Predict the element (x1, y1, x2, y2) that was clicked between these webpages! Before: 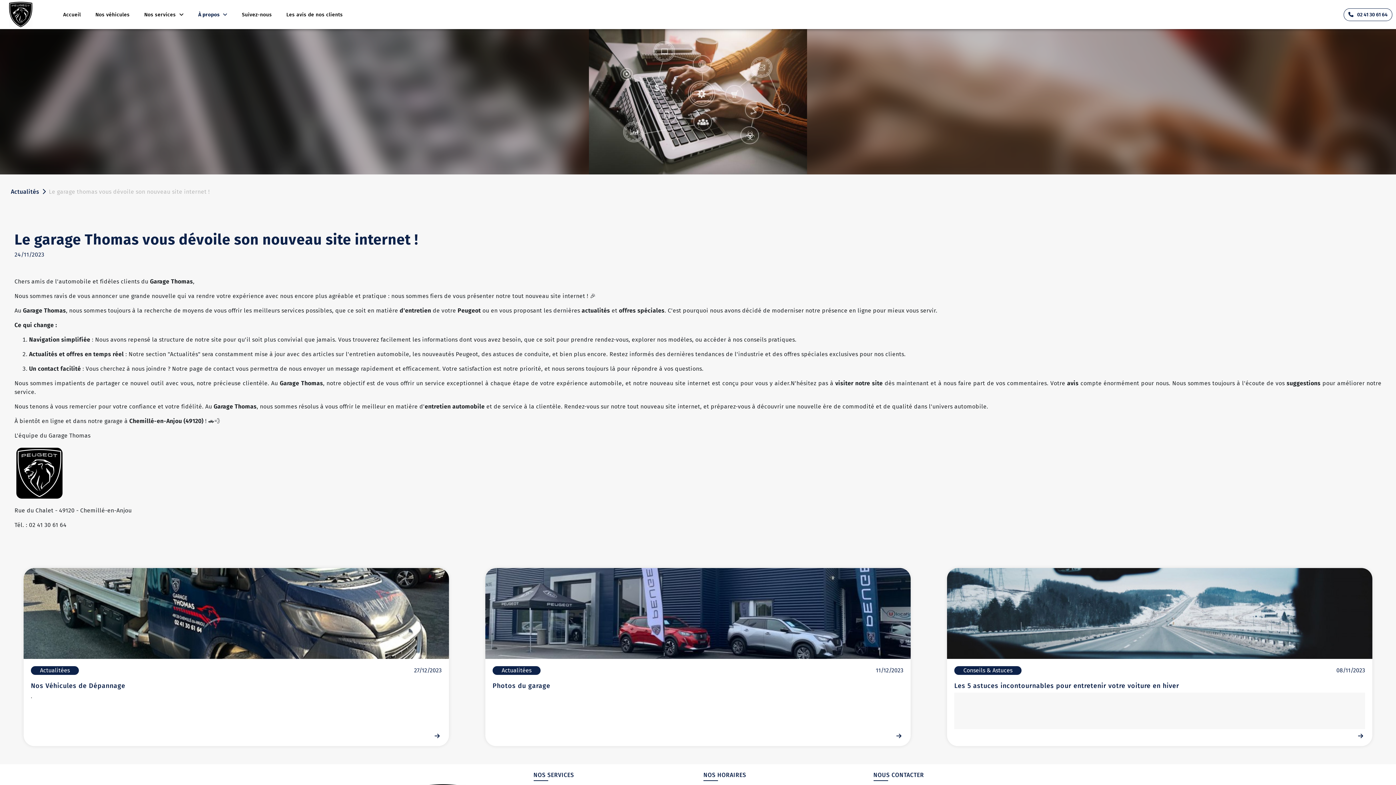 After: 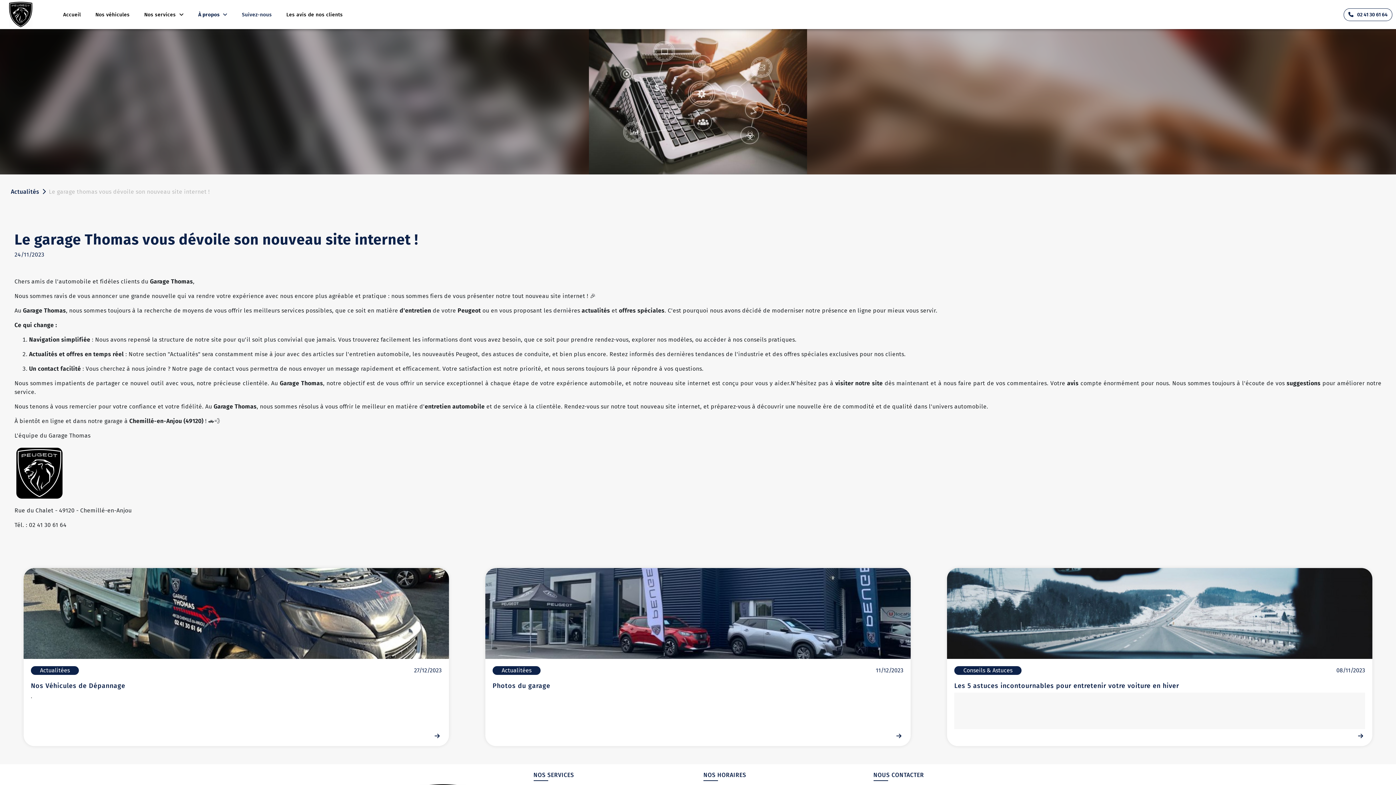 Action: bbox: (234, 7, 279, 22) label: Suivez-nous